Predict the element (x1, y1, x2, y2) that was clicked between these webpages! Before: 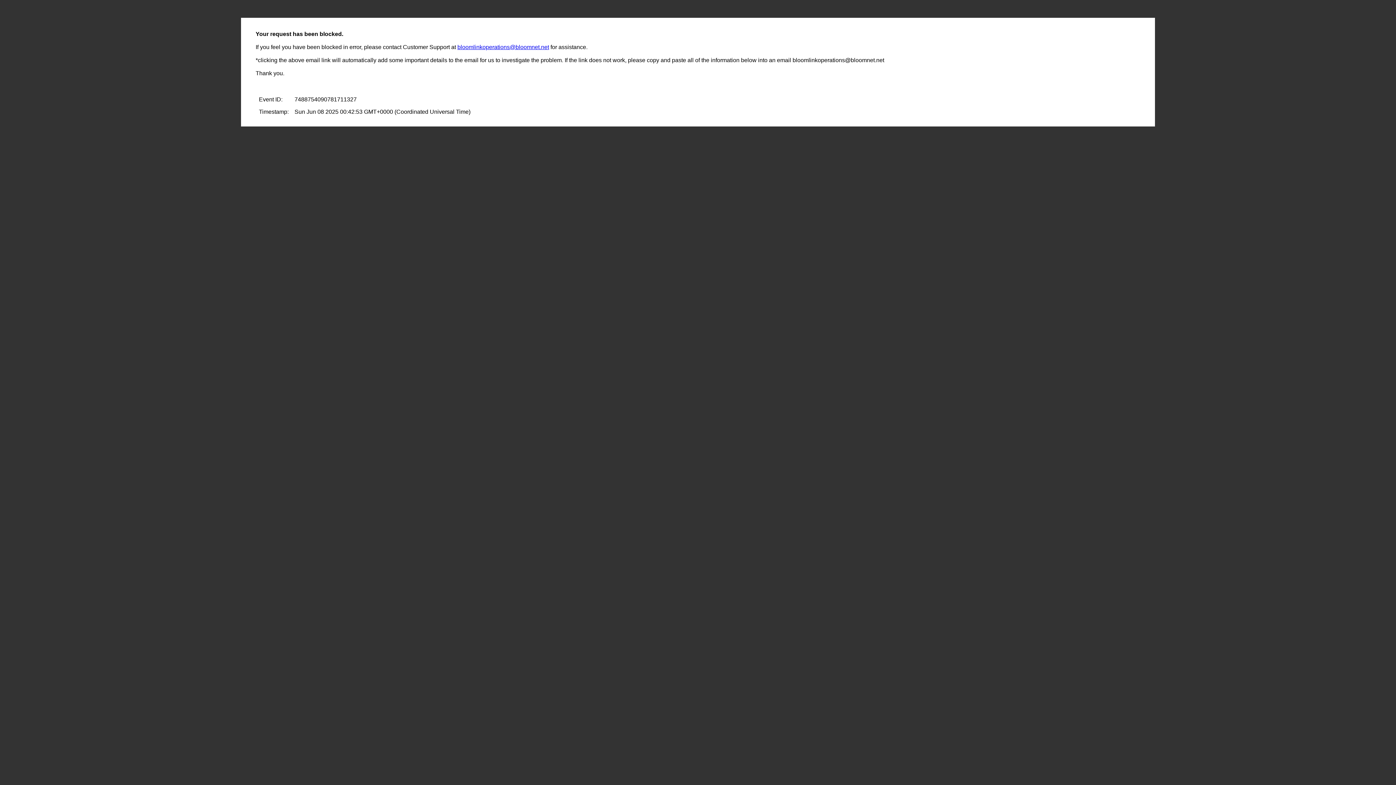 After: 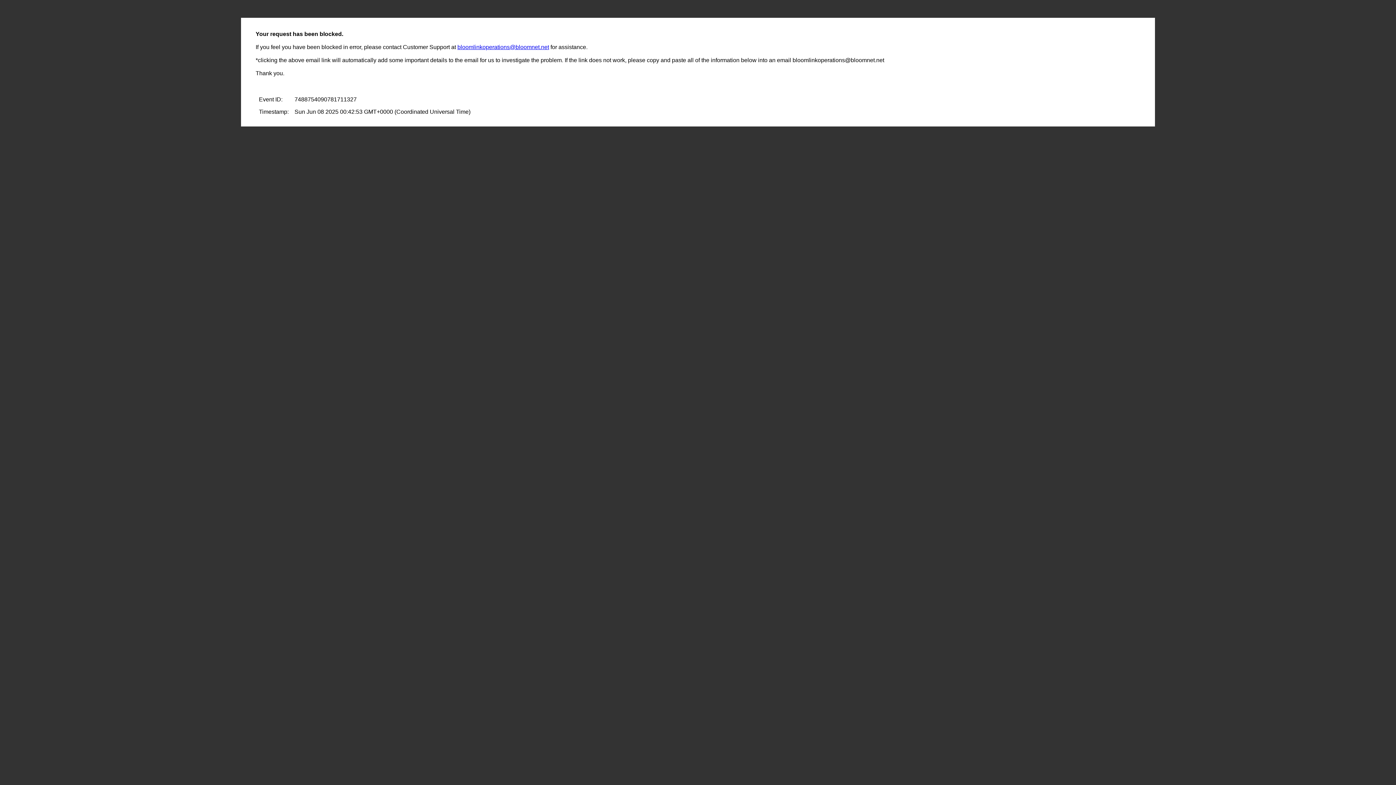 Action: bbox: (457, 44, 549, 50) label: bloomlinkoperations@bloomnet.net